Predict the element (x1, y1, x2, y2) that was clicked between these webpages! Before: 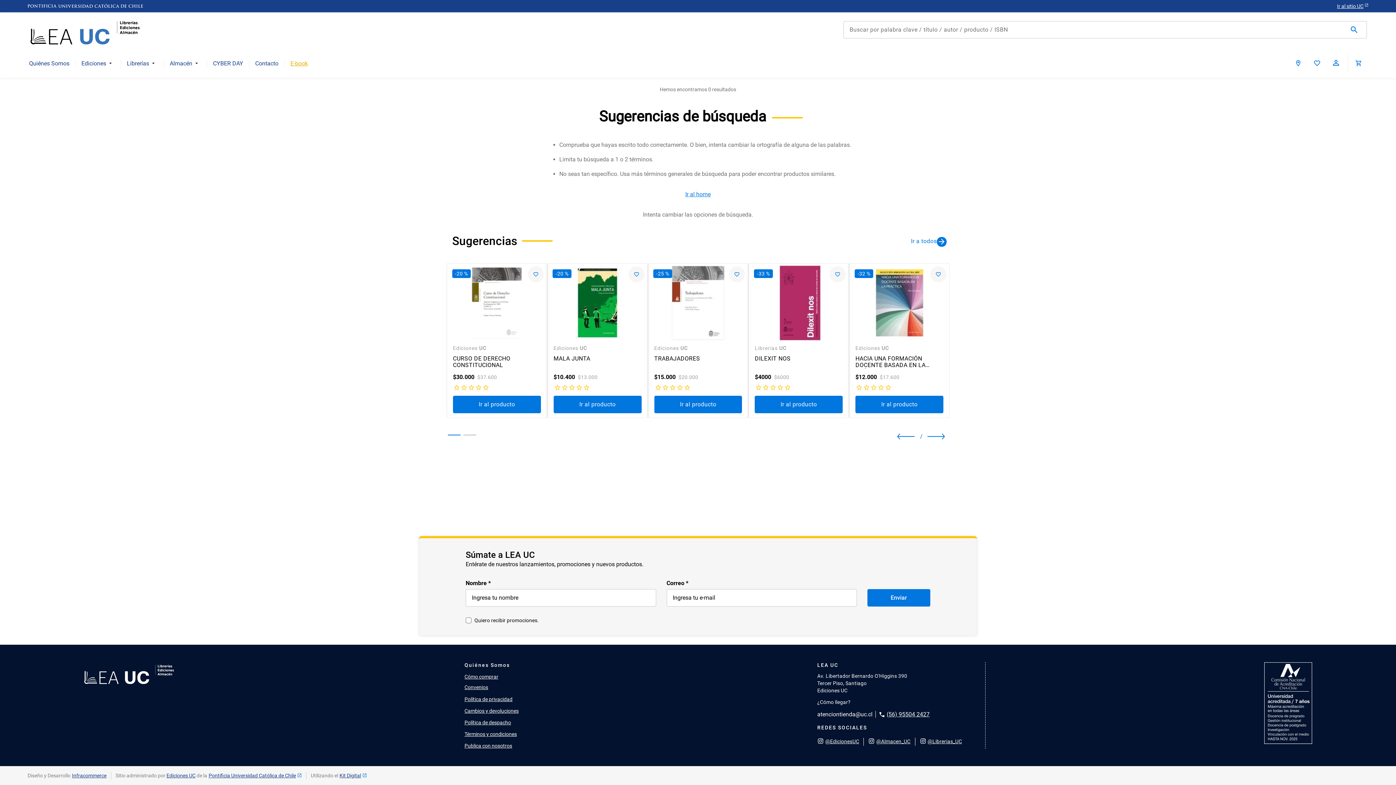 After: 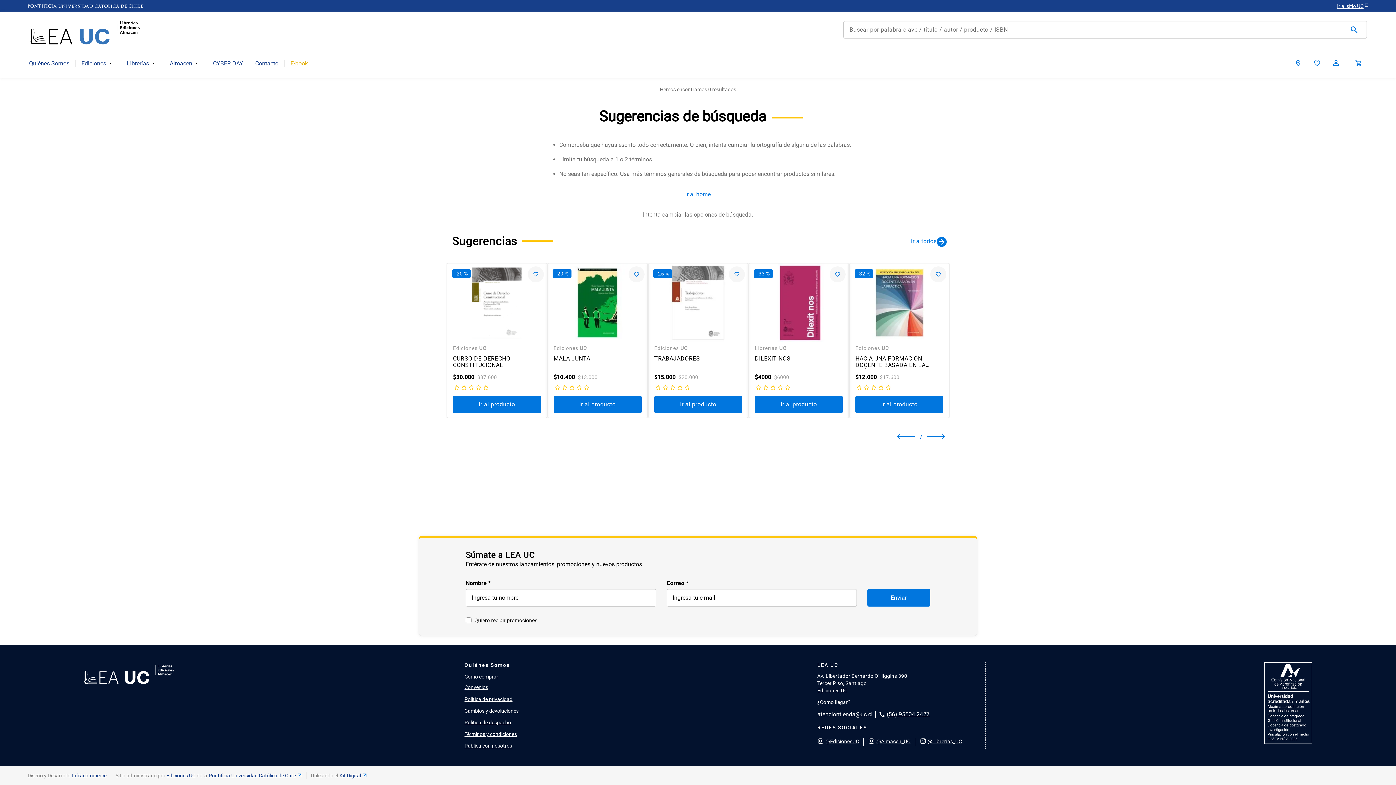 Action: bbox: (208, 772, 301, 779) label: Pontificia Universidad Católica de Chile